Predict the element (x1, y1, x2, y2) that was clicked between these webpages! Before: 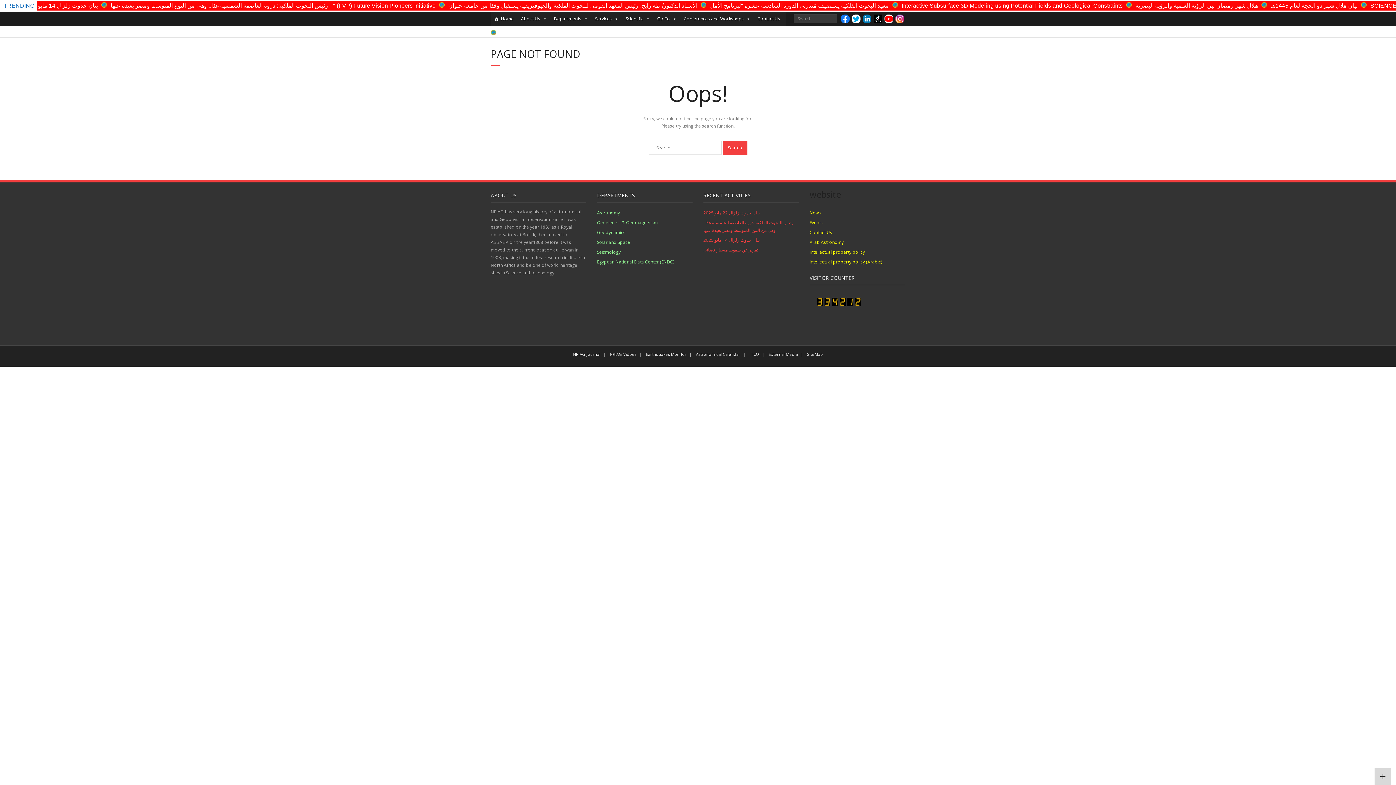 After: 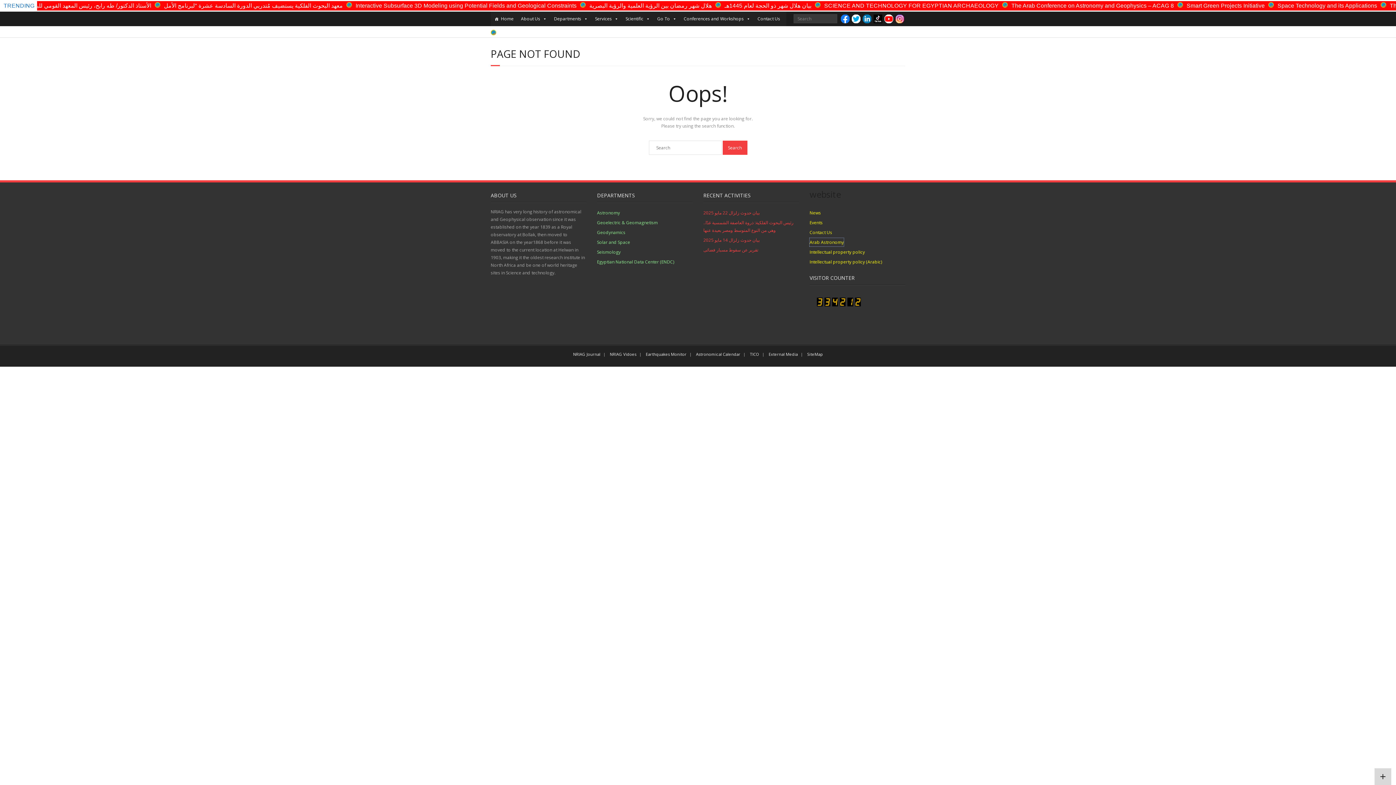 Action: bbox: (809, 238, 844, 246) label: Arab Astronomy